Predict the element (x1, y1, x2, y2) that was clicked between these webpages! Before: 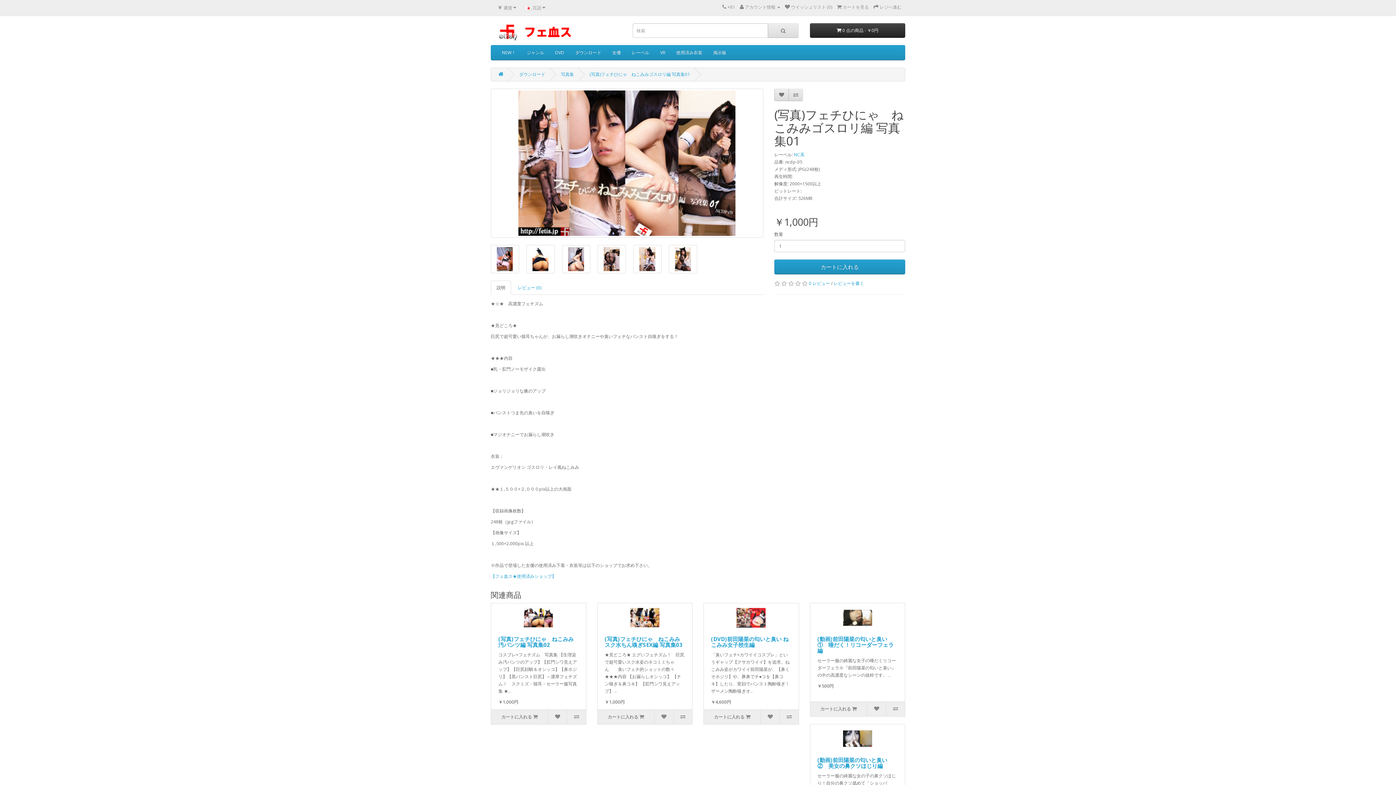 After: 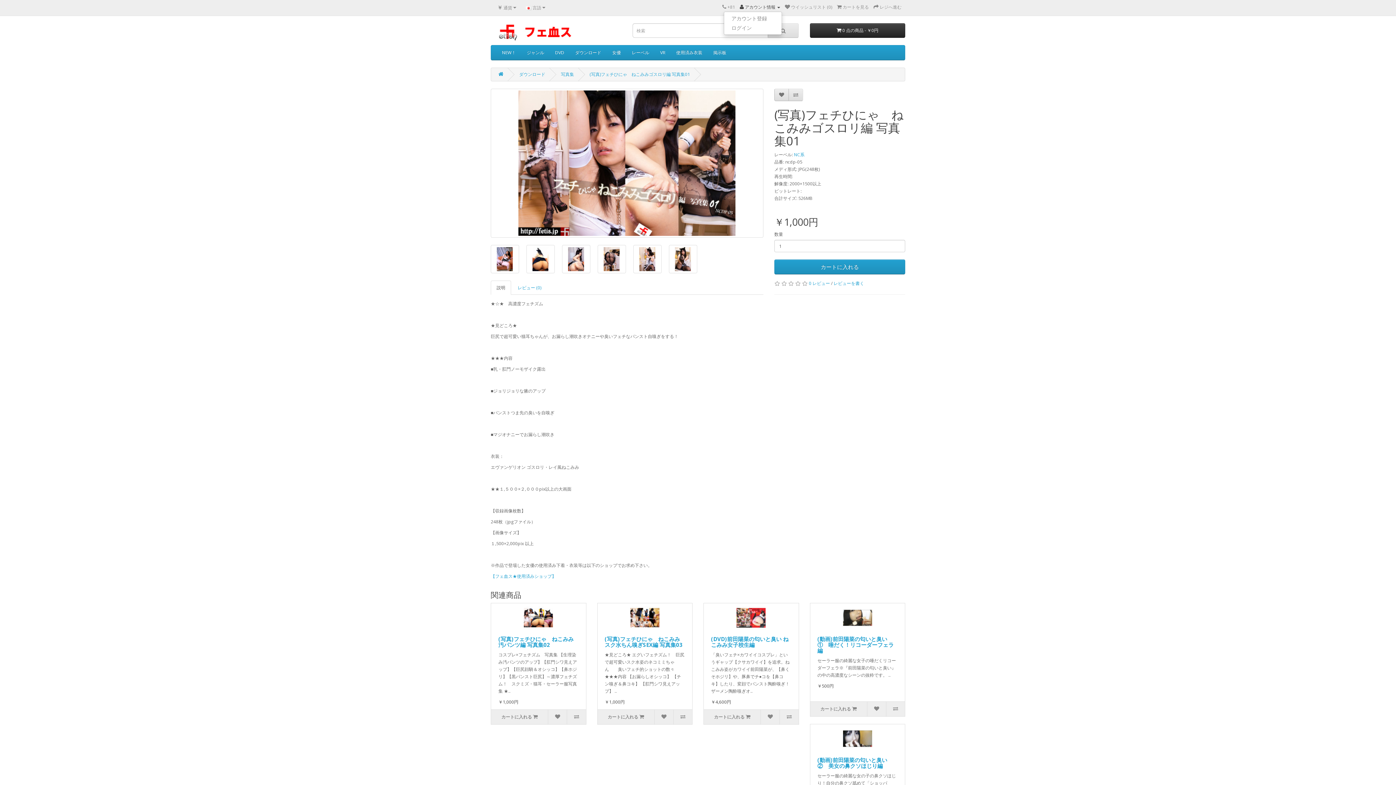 Action: bbox: (740, 4, 780, 10) label:  アカウント情報 